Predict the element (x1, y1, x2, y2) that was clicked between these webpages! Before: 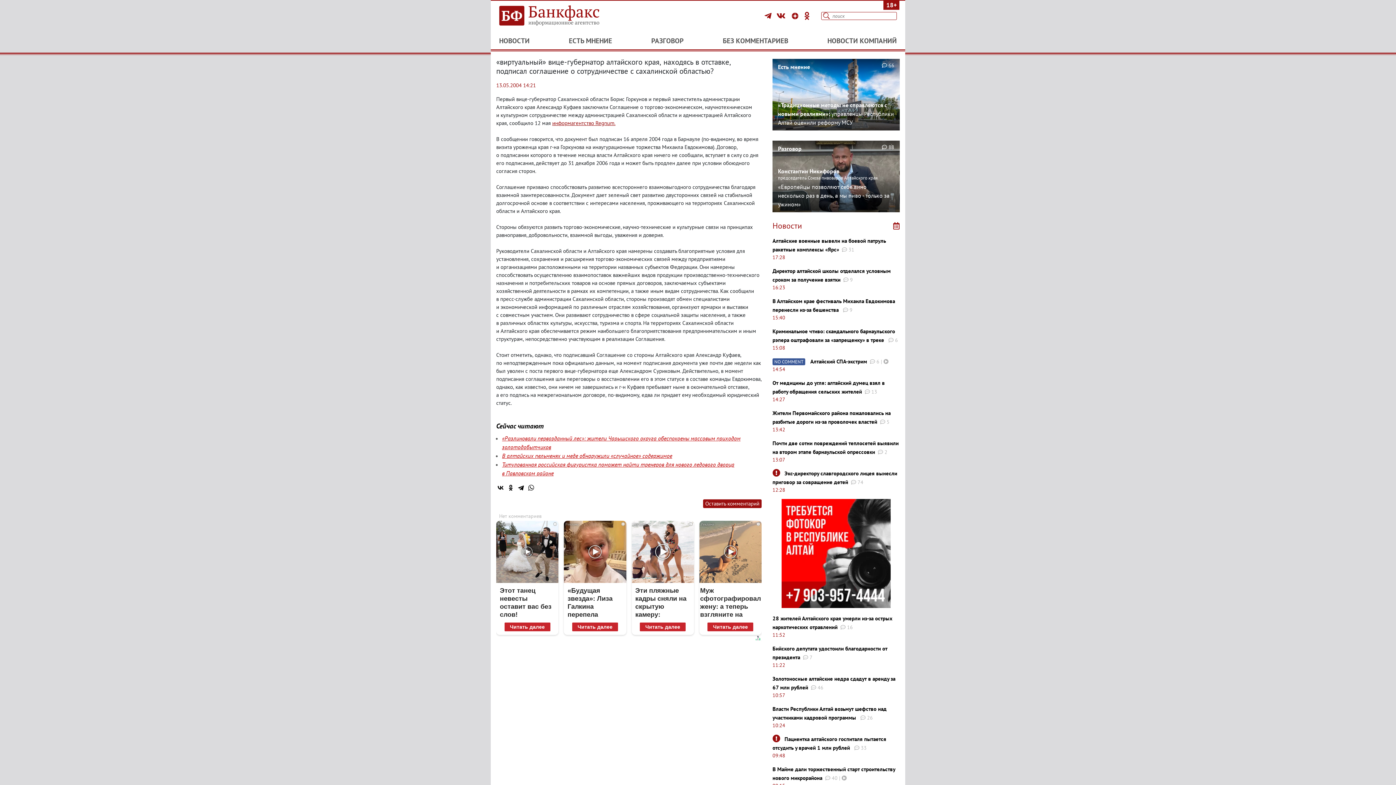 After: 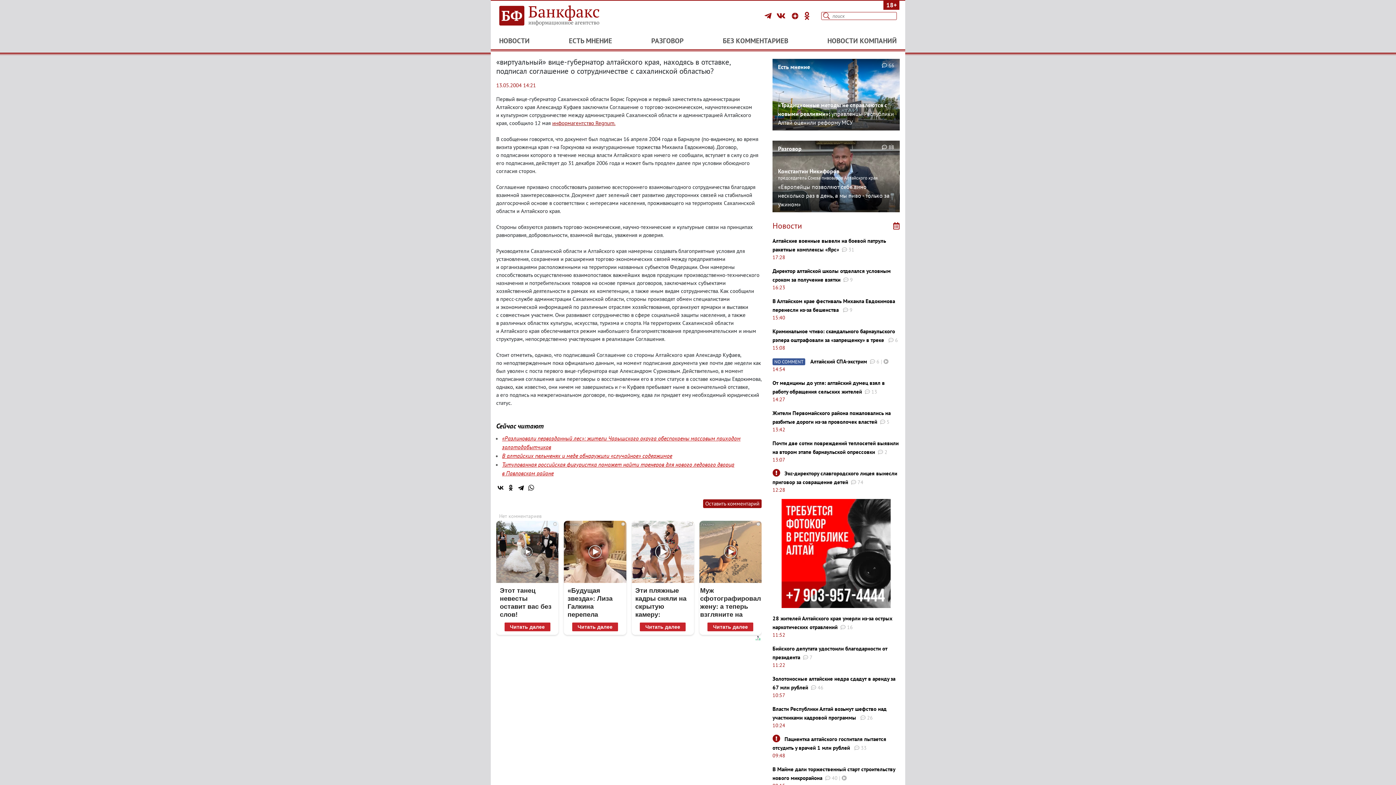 Action: label:   bbox: (776, 10, 788, 21)